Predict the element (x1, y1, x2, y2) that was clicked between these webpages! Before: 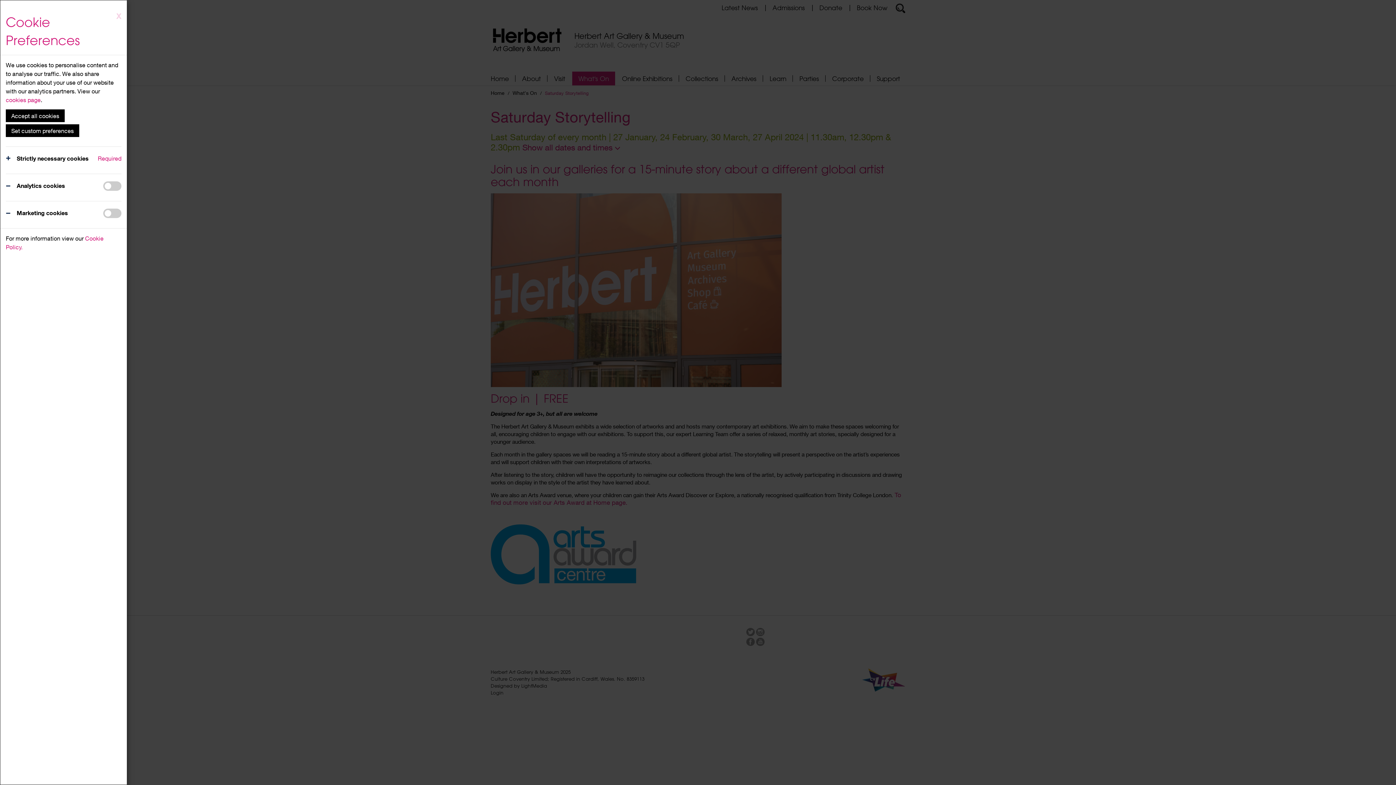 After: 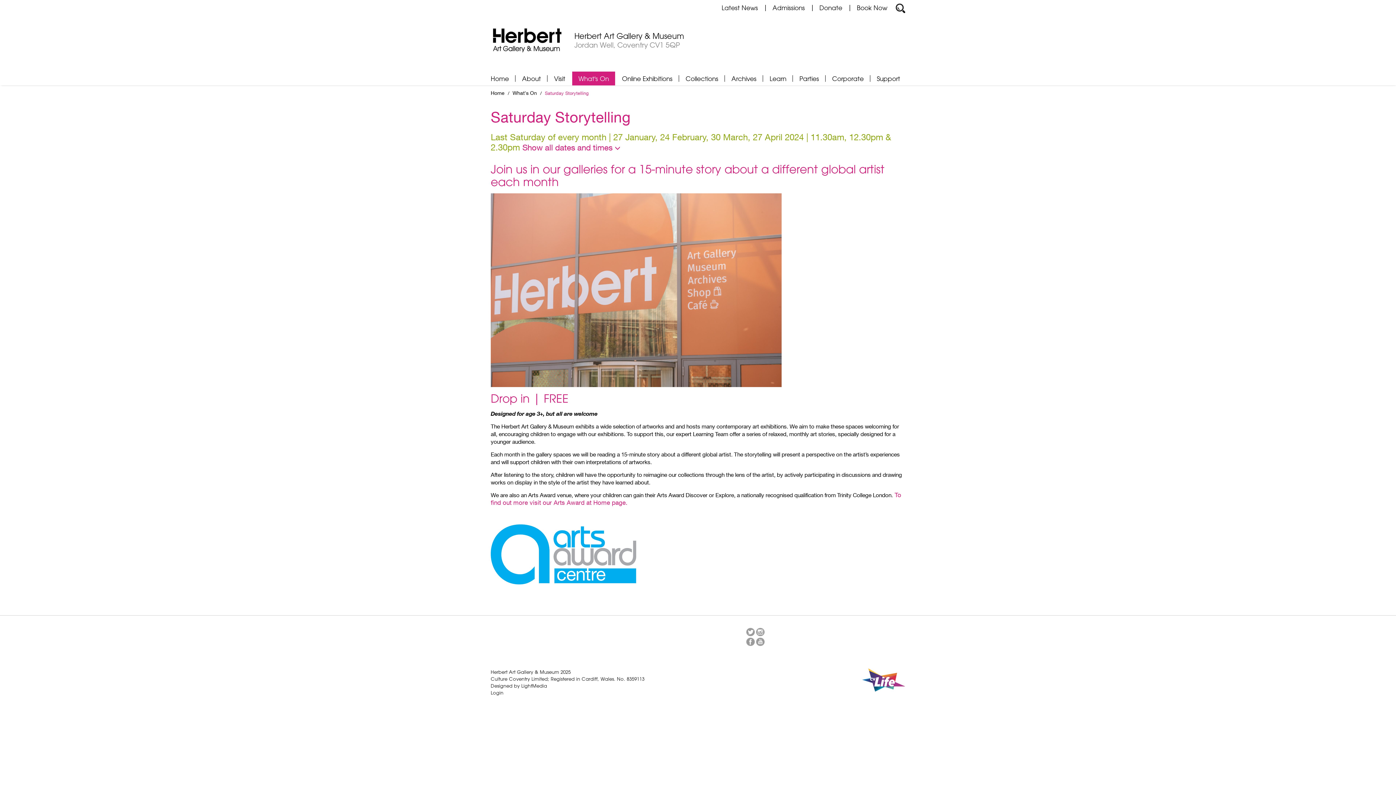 Action: bbox: (5, 124, 79, 137) label: Set custom preferences